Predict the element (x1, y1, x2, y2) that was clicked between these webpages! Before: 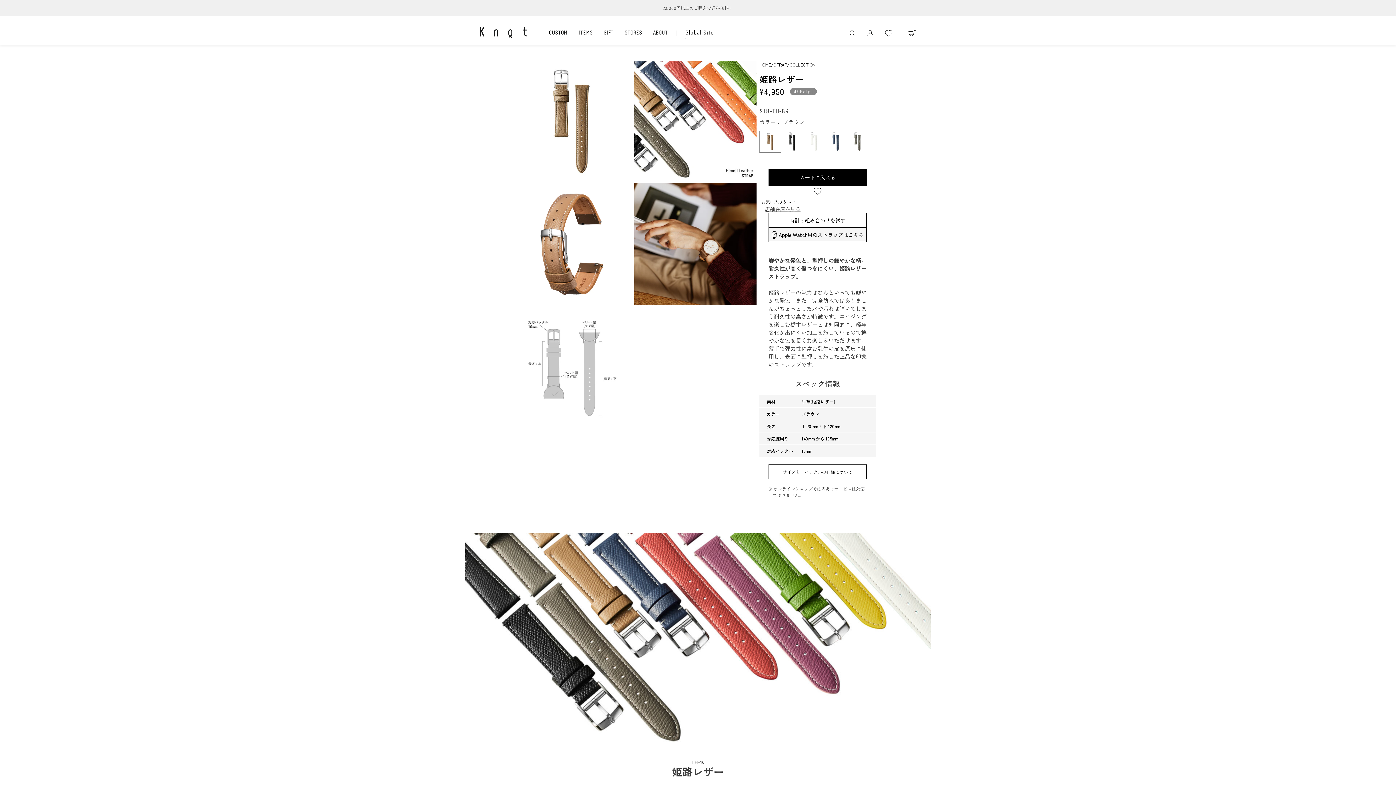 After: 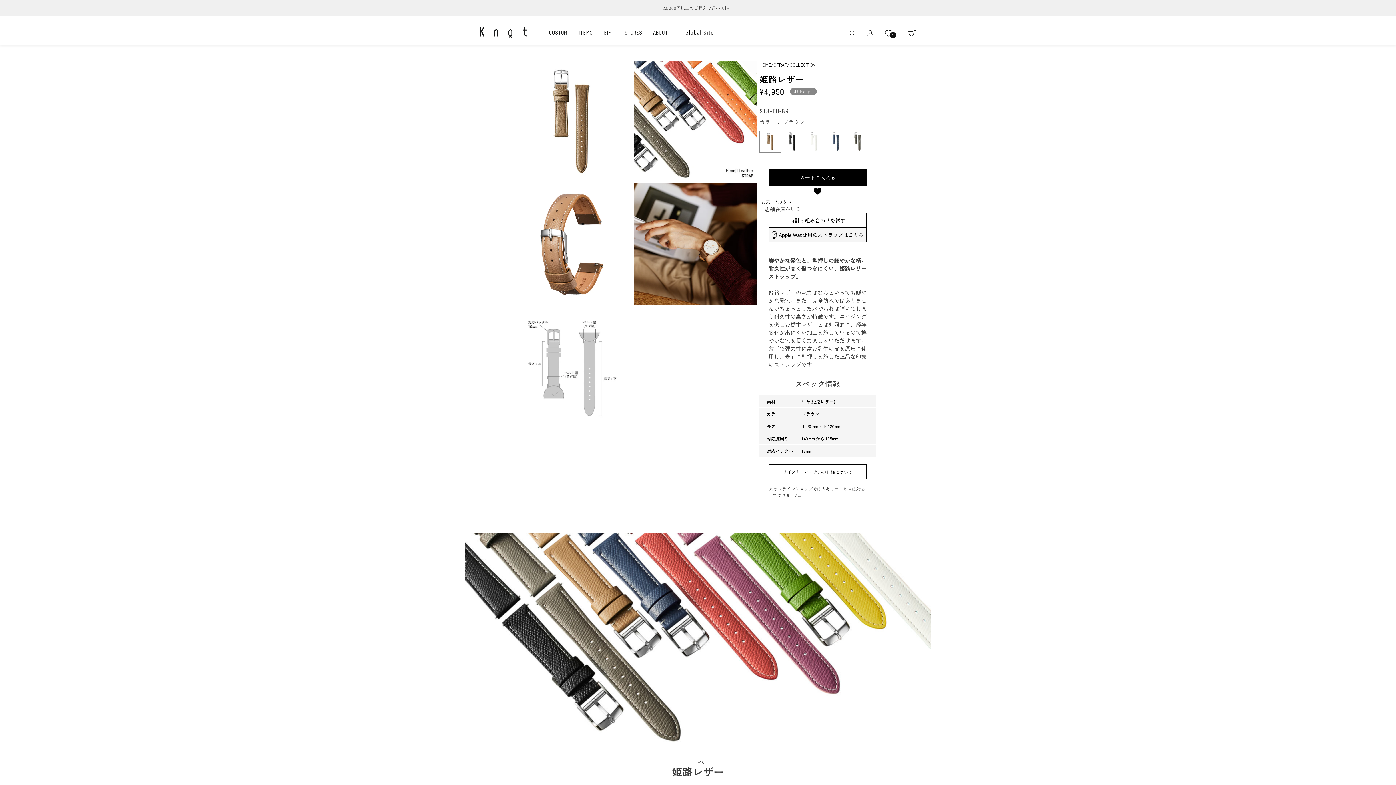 Action: label: お気に入りリスト bbox: (814, 185, 821, 196)